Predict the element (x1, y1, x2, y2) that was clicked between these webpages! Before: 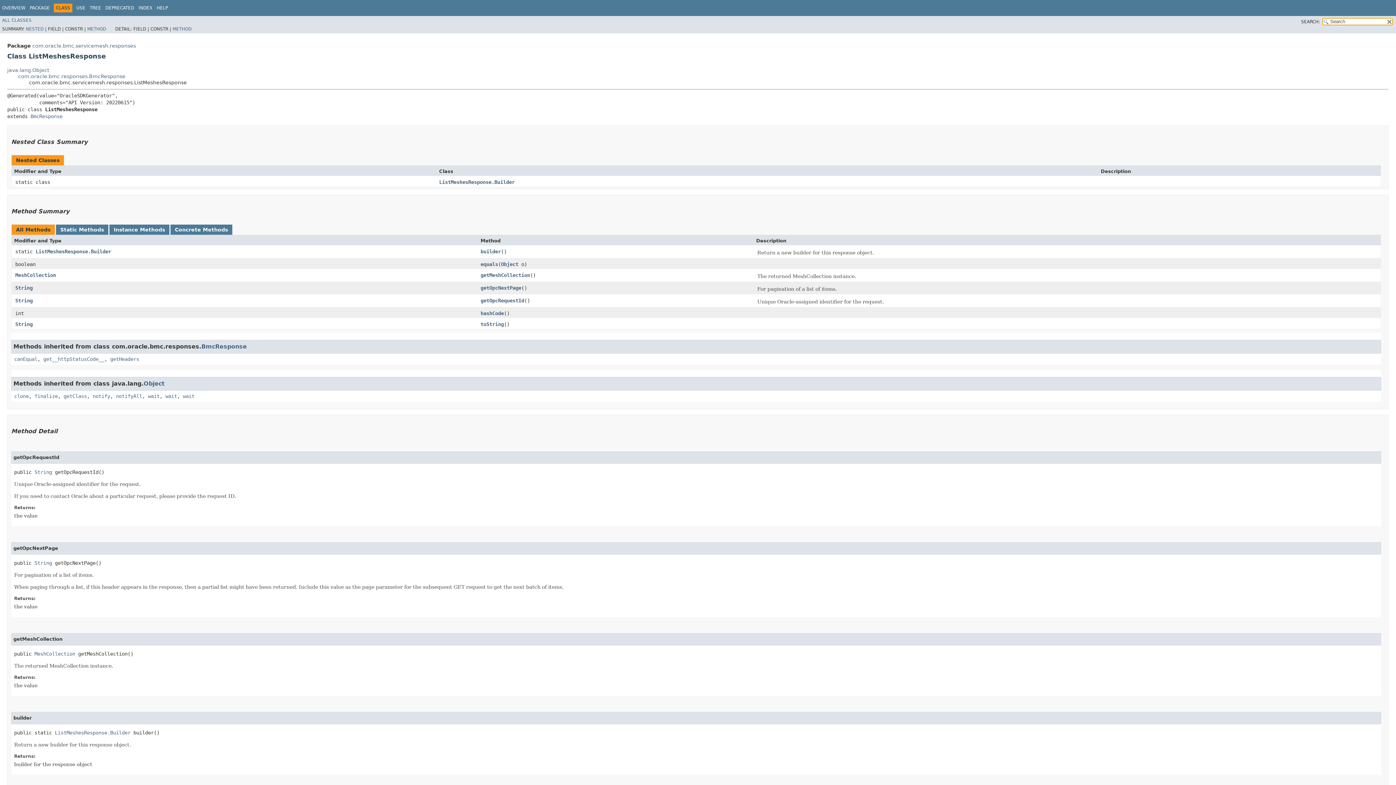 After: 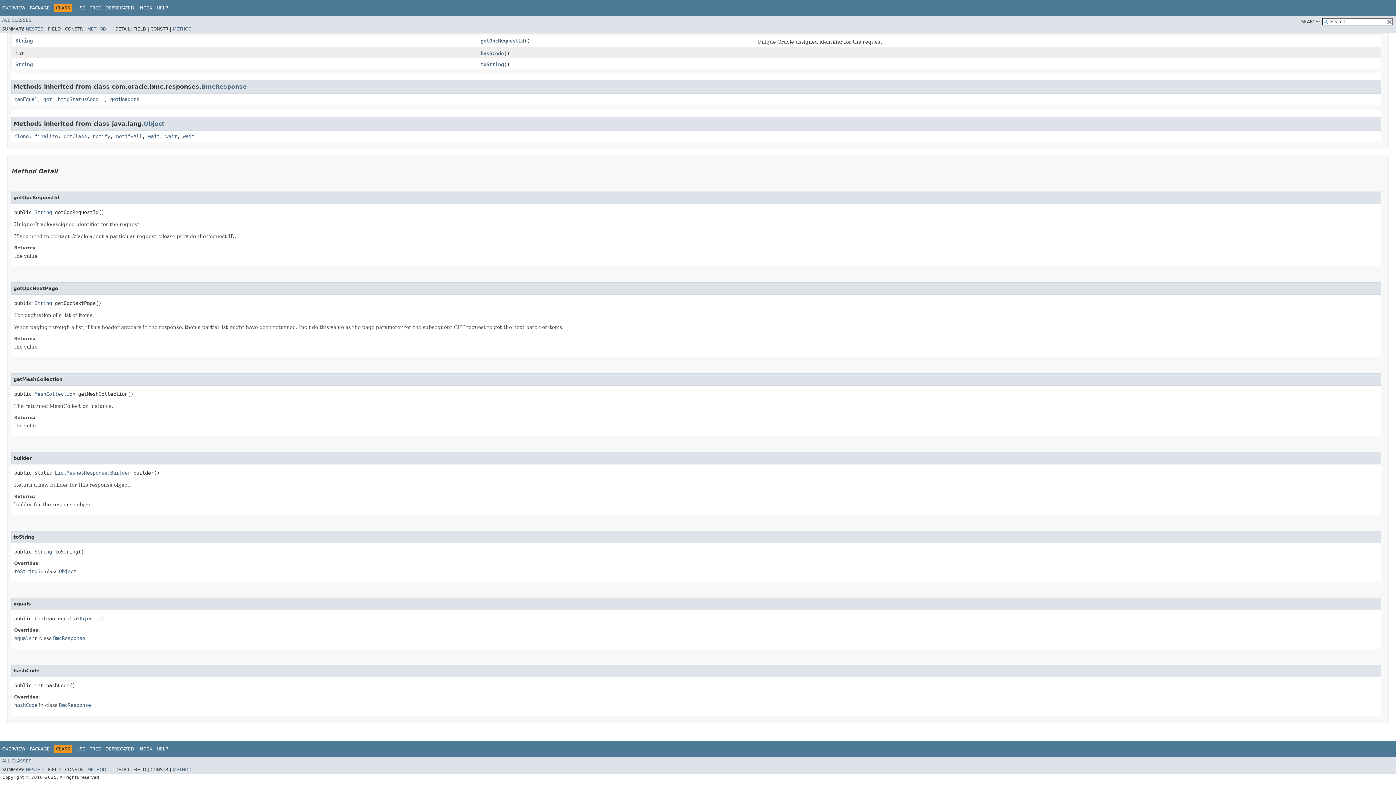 Action: bbox: (480, 261, 498, 267) label: equals